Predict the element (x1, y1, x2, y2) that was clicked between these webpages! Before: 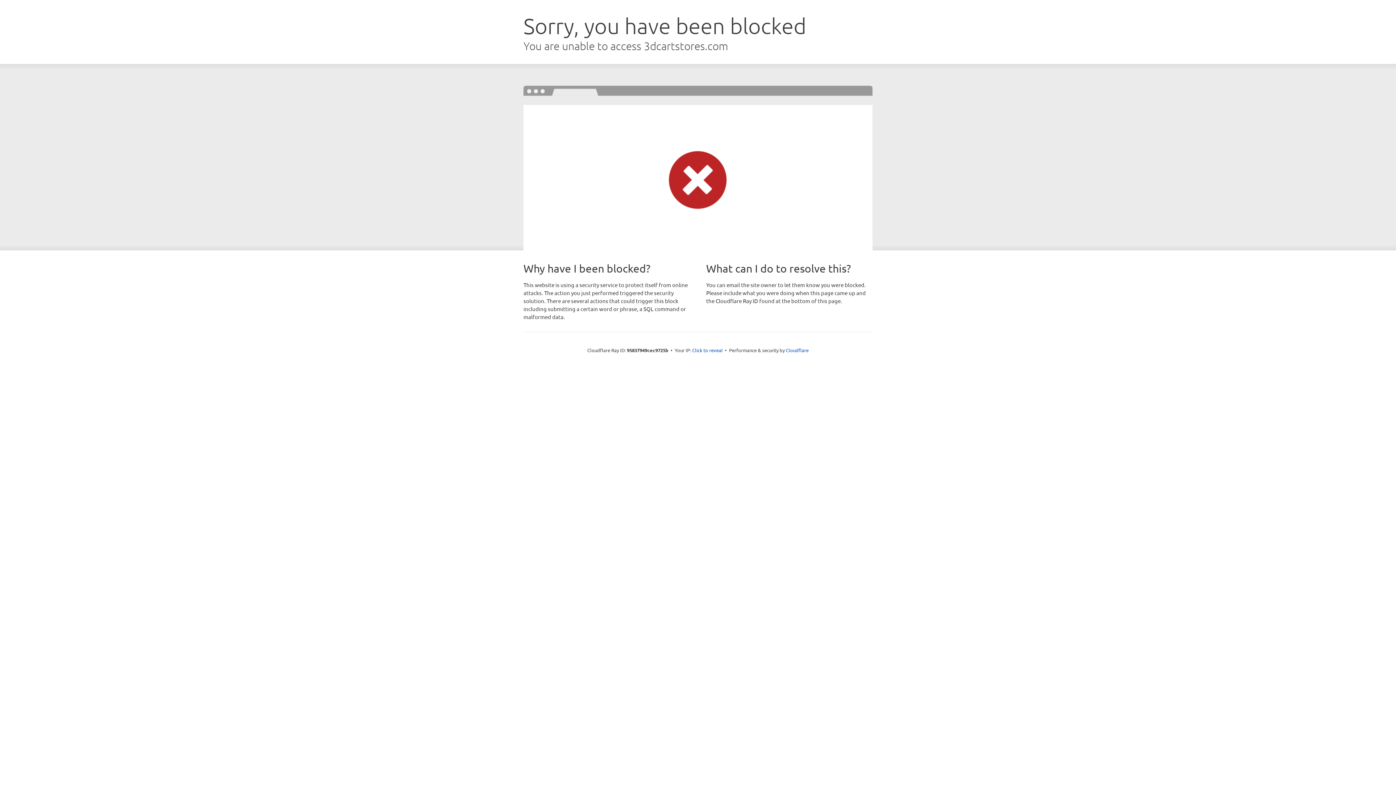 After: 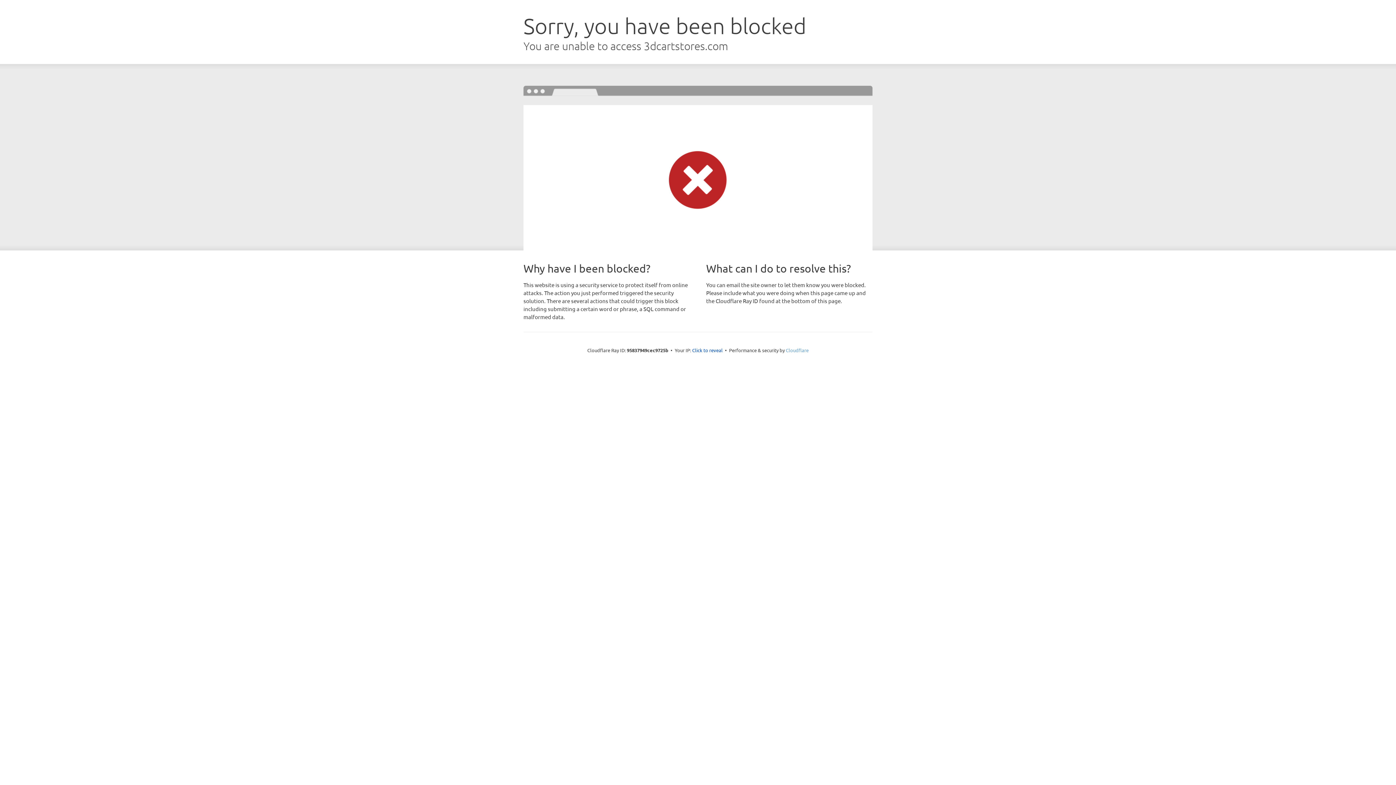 Action: bbox: (786, 347, 808, 353) label: Cloudflare